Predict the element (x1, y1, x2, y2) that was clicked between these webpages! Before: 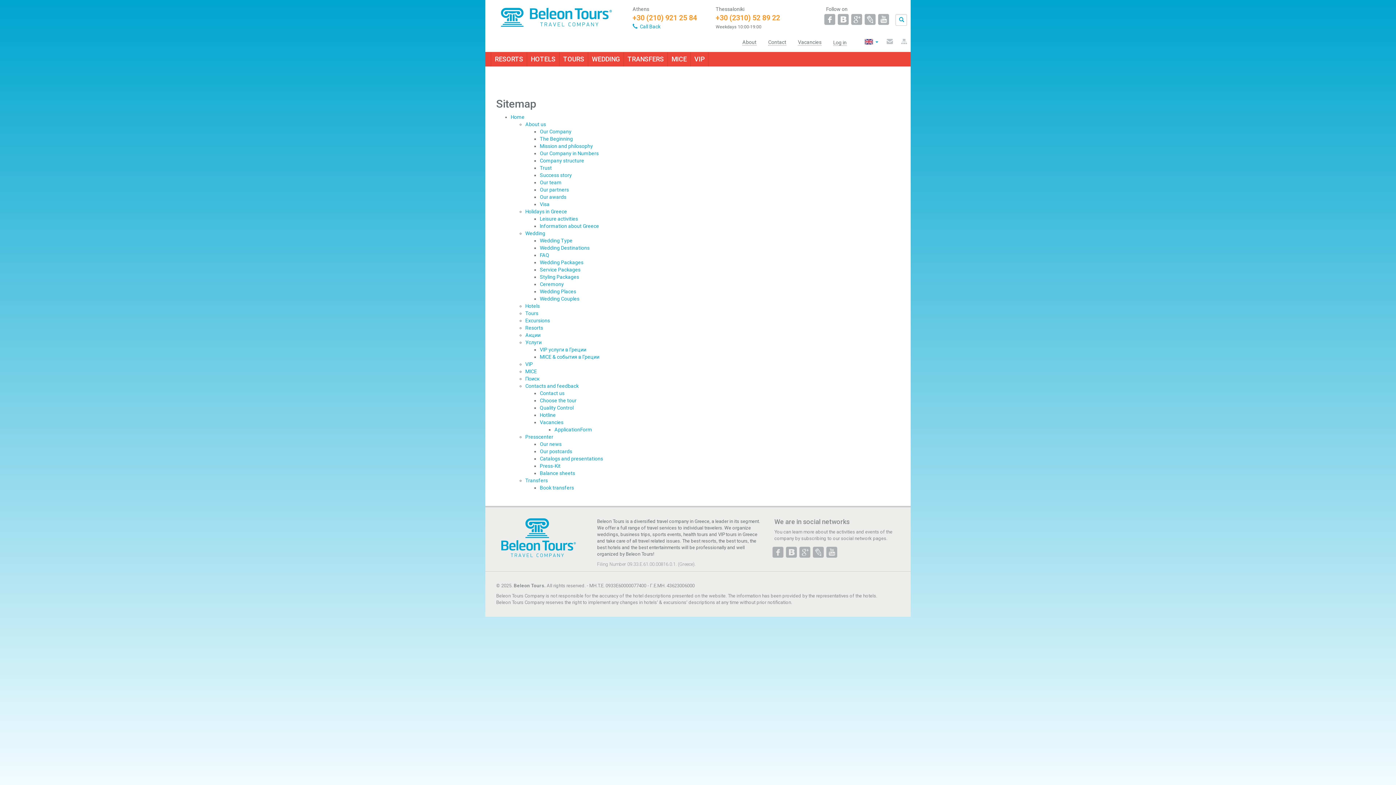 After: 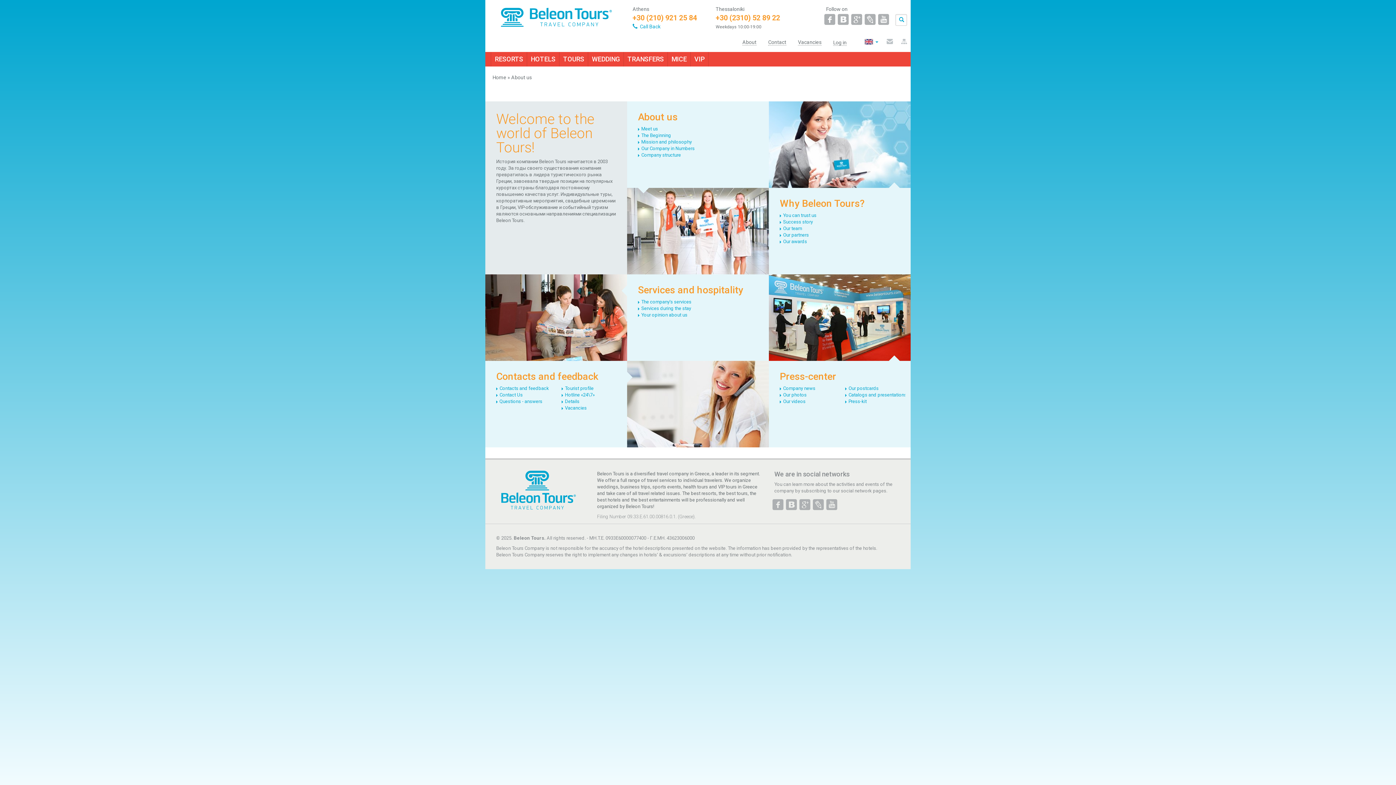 Action: bbox: (525, 121, 546, 127) label: About us